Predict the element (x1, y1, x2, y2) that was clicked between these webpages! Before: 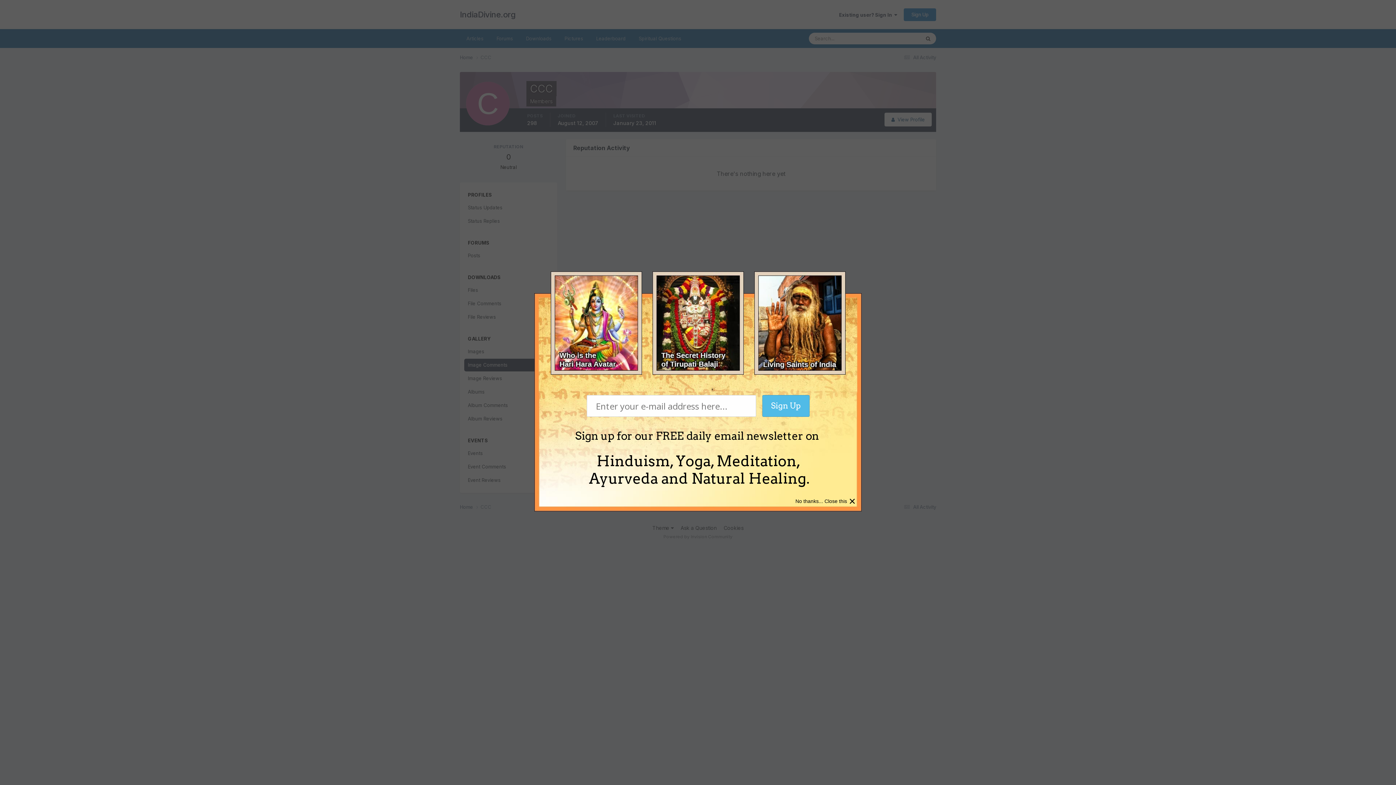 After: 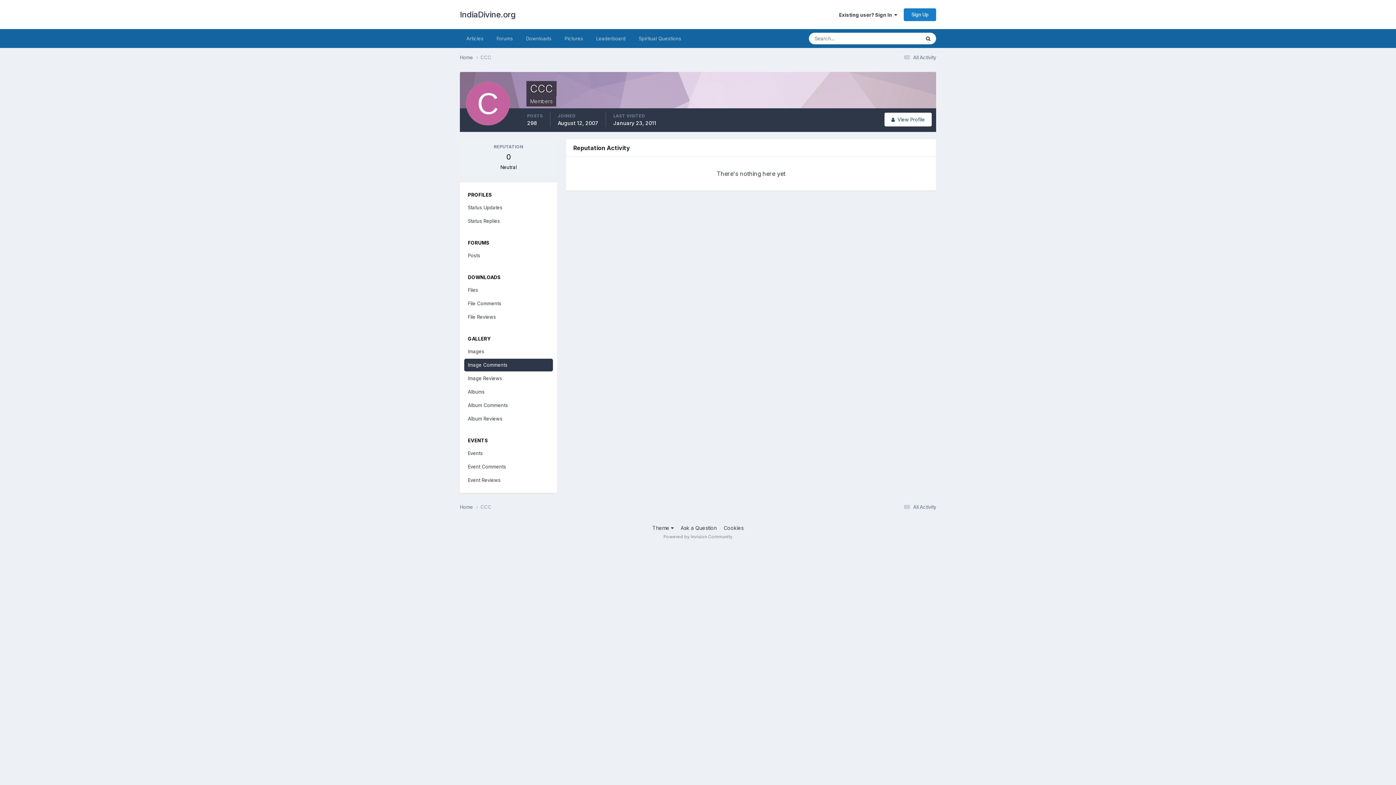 Action: label: × bbox: (849, 494, 856, 508)